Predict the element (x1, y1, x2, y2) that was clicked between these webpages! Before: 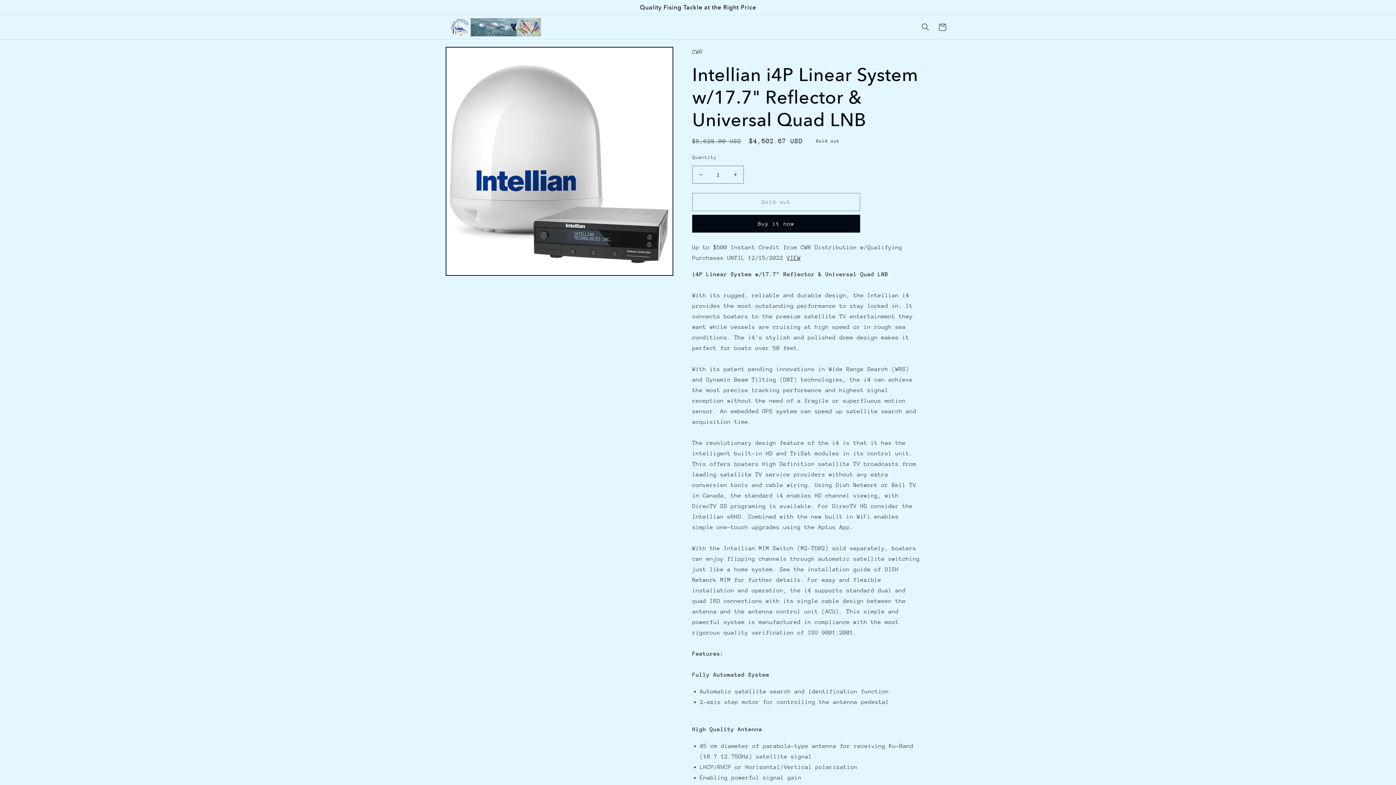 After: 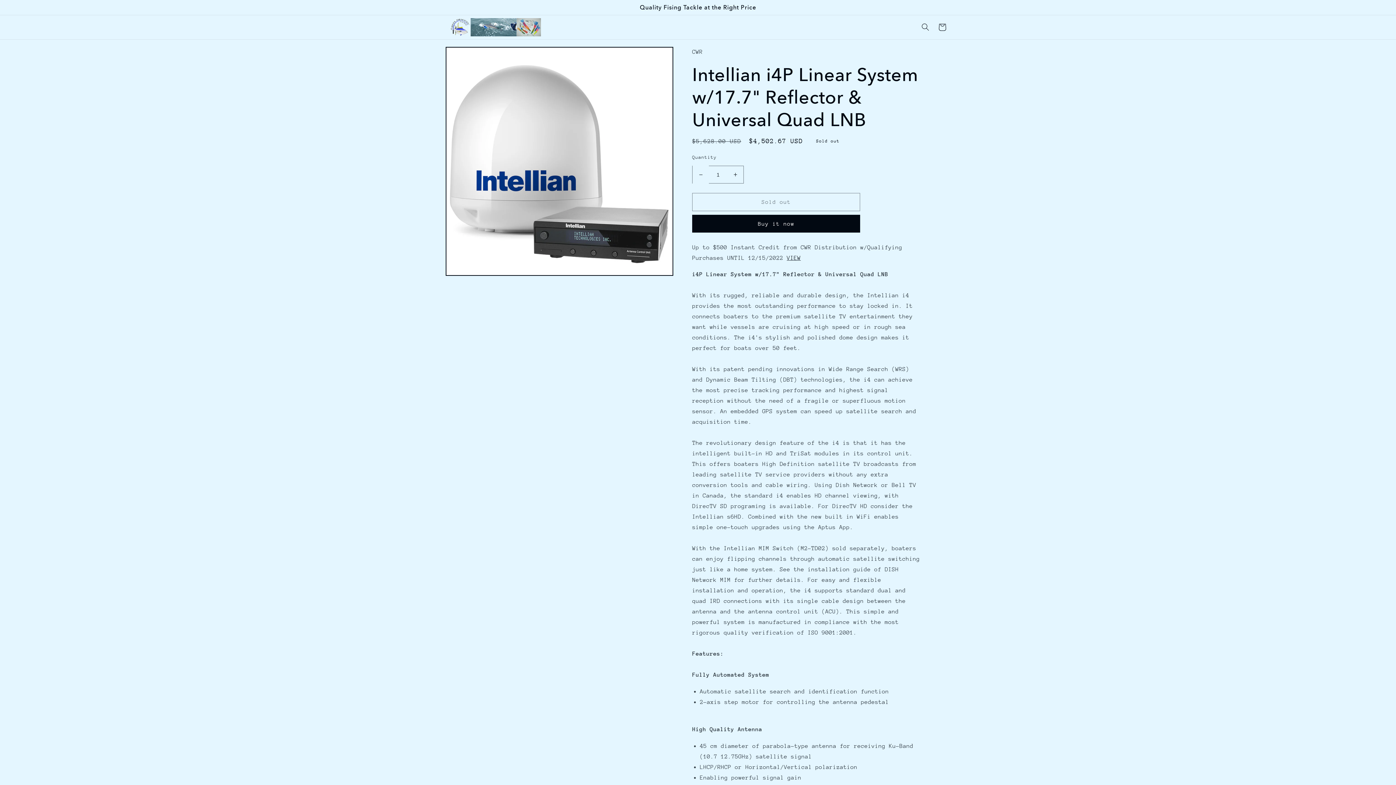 Action: bbox: (692, 165, 709, 183) label: Decrease quantity for Intellian i4P Linear System w/17.7&quot; Reflector &amp; Universal Quad LNB